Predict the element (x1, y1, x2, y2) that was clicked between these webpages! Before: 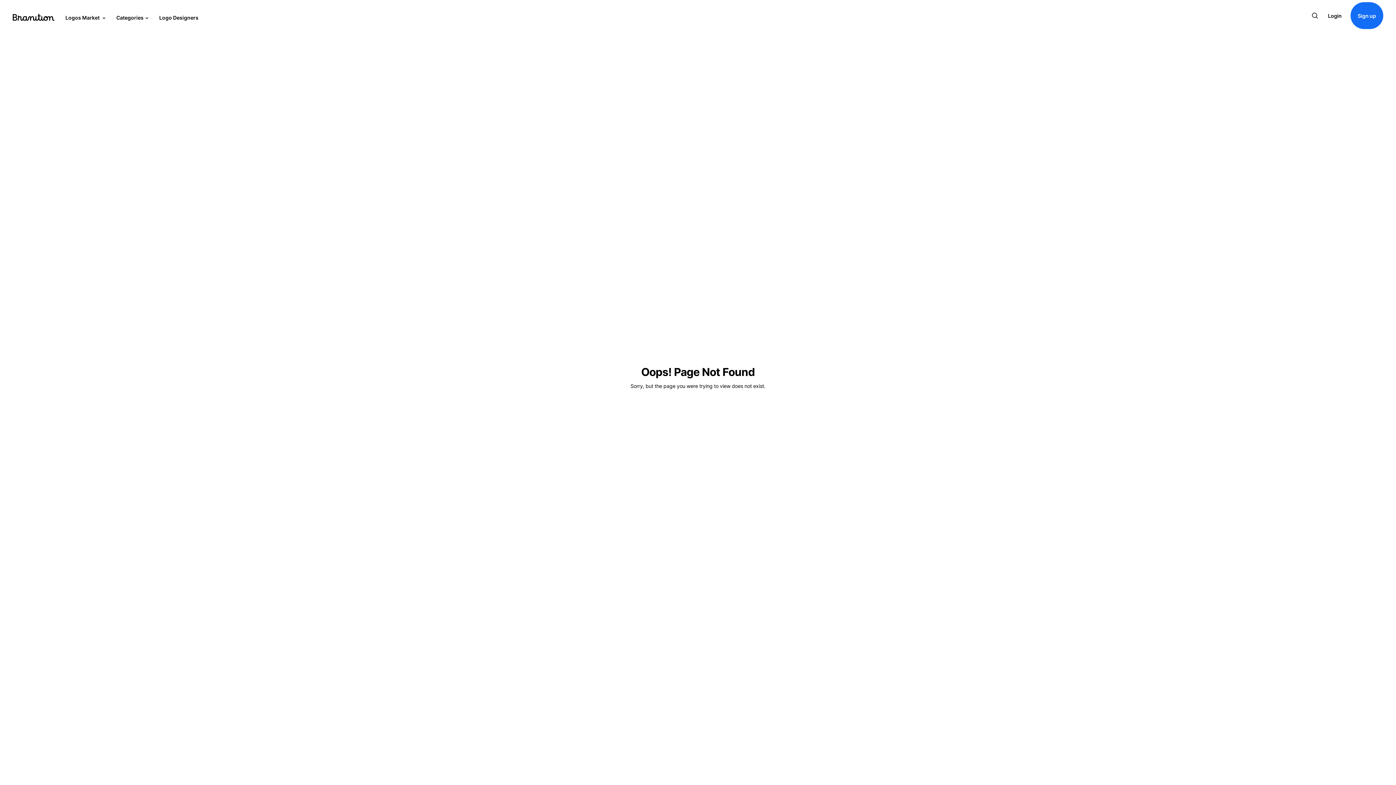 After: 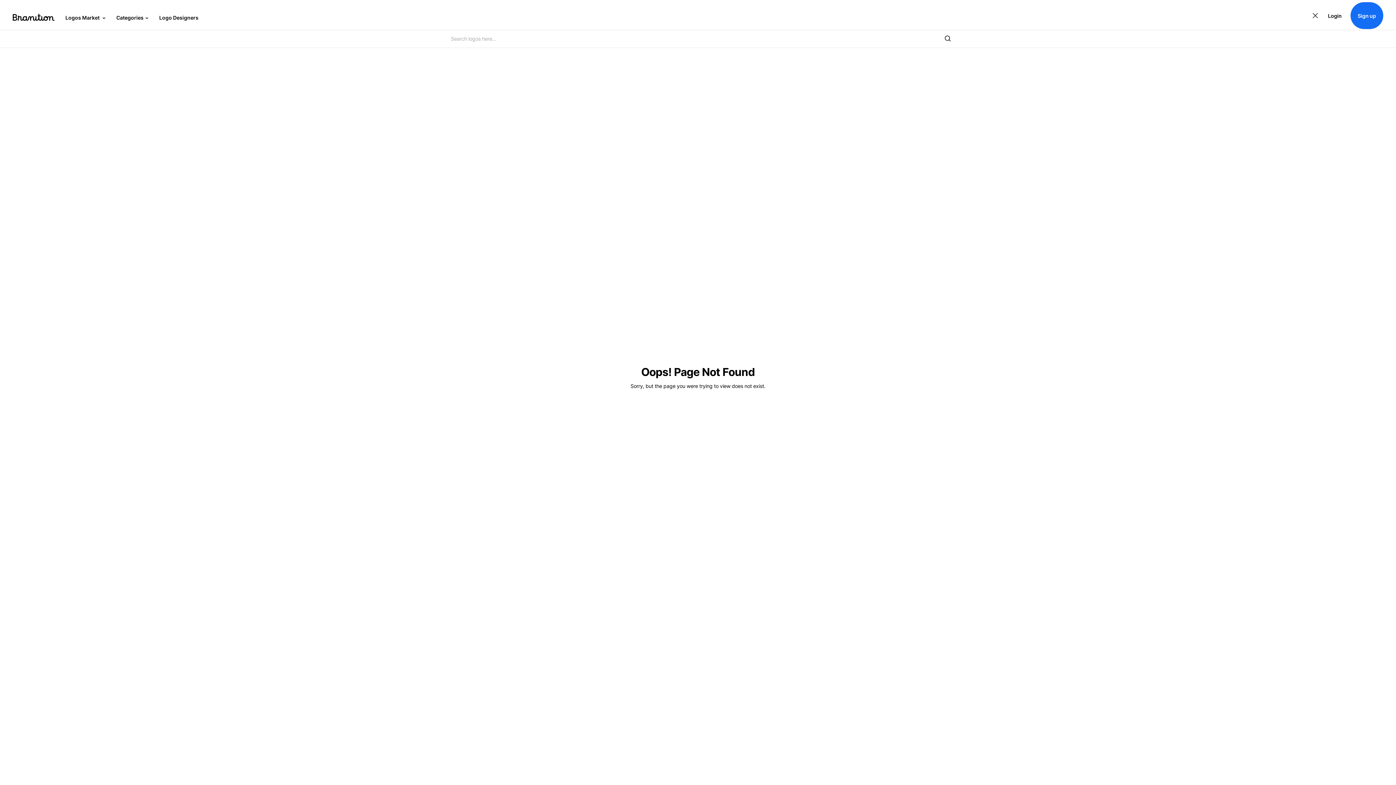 Action: bbox: (1312, 12, 1318, 18)